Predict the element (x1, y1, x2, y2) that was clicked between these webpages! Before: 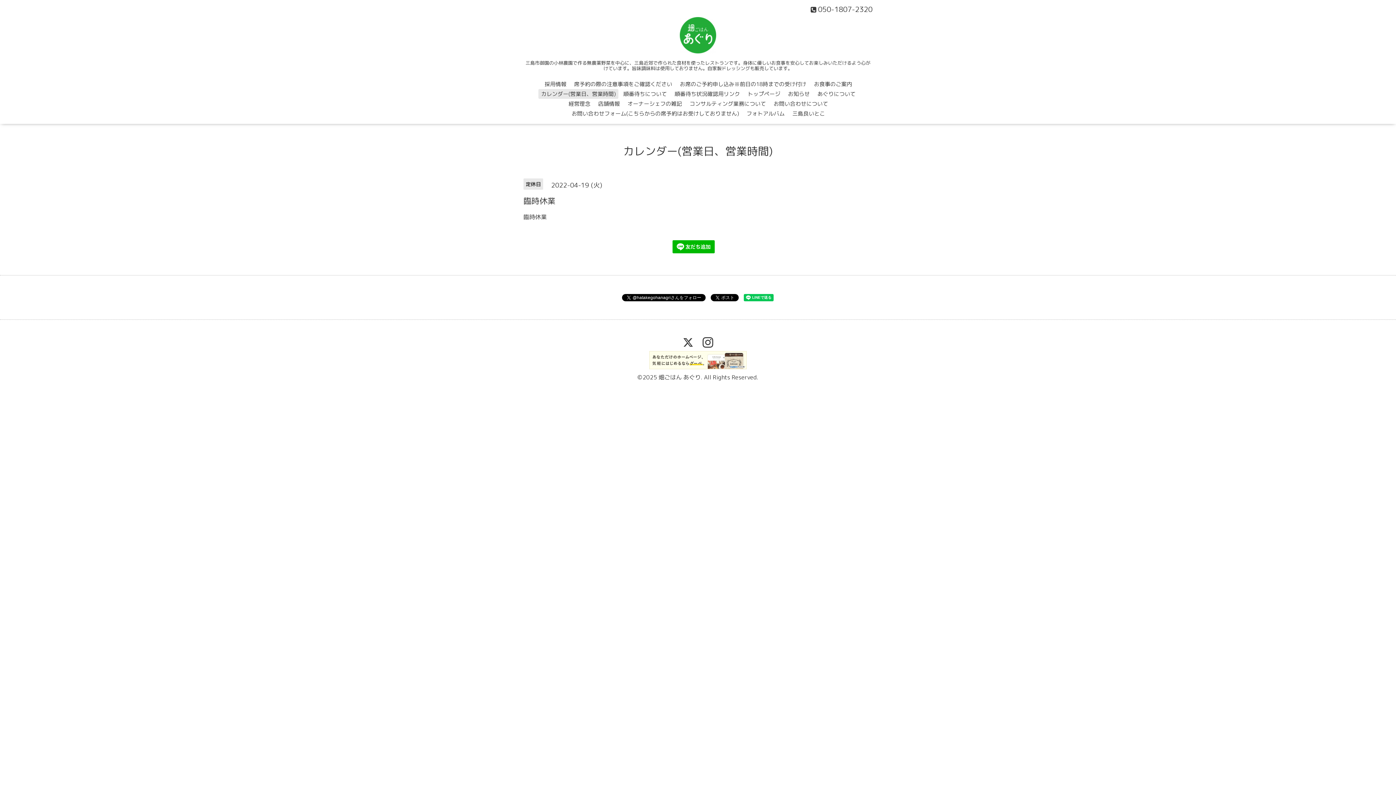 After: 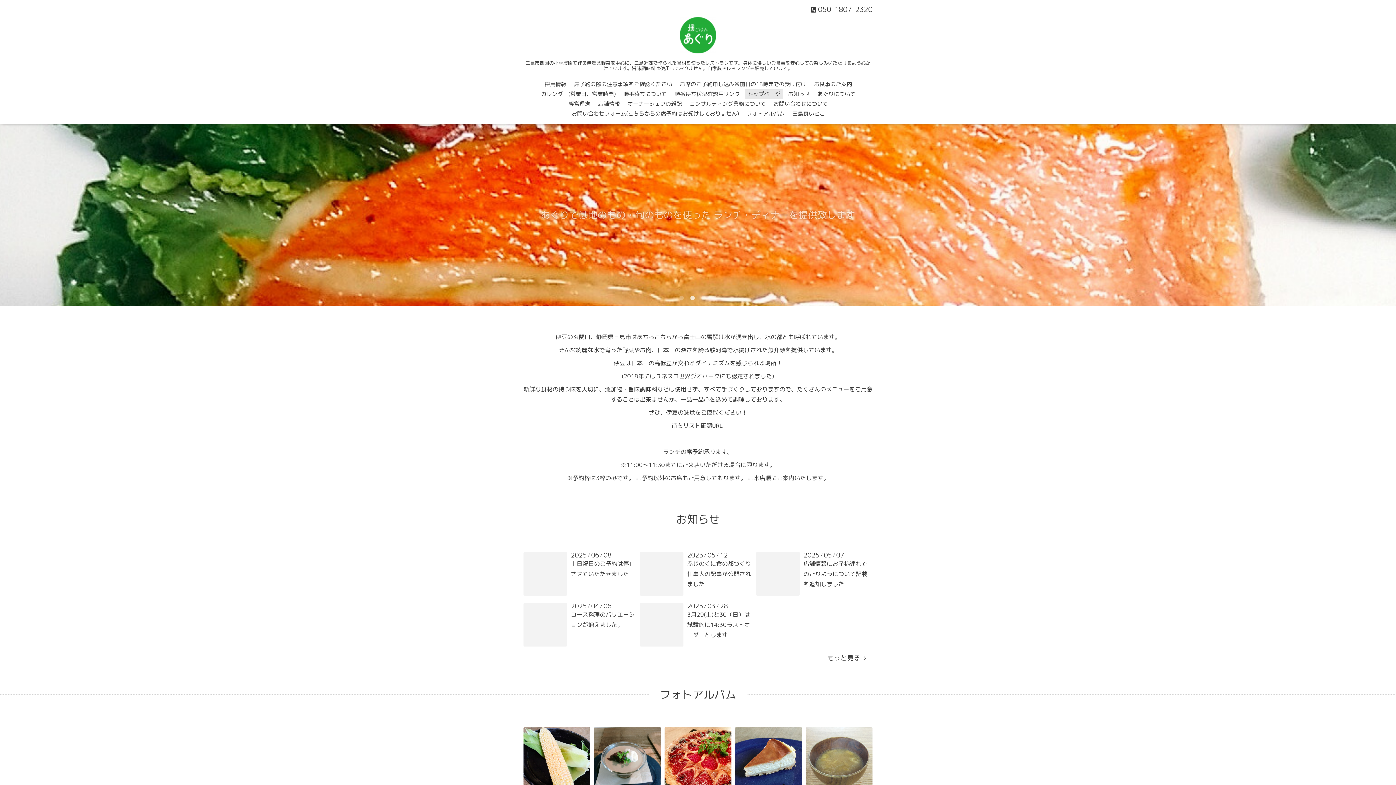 Action: bbox: (680, 39, 716, 57)